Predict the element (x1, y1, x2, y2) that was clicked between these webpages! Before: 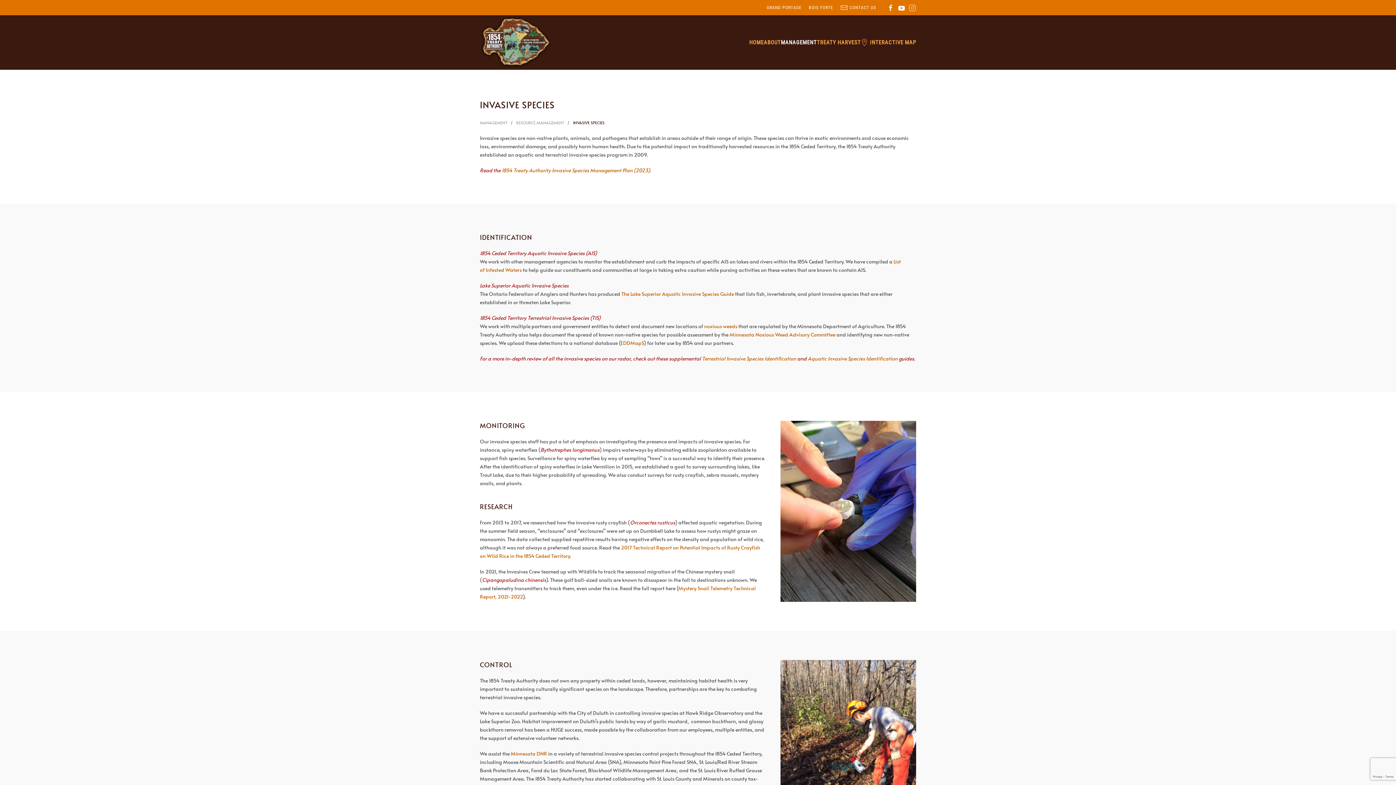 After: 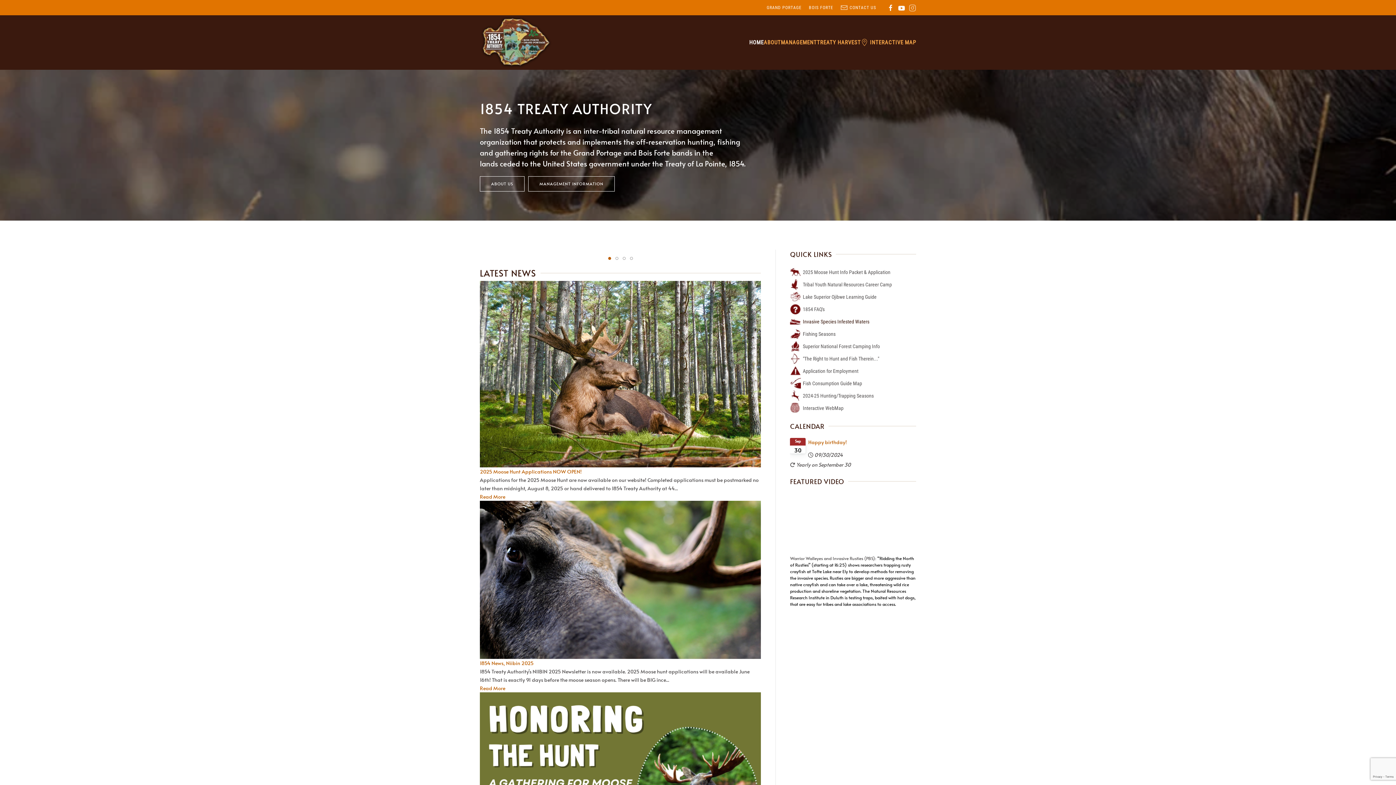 Action: label: HOME bbox: (749, 15, 764, 69)